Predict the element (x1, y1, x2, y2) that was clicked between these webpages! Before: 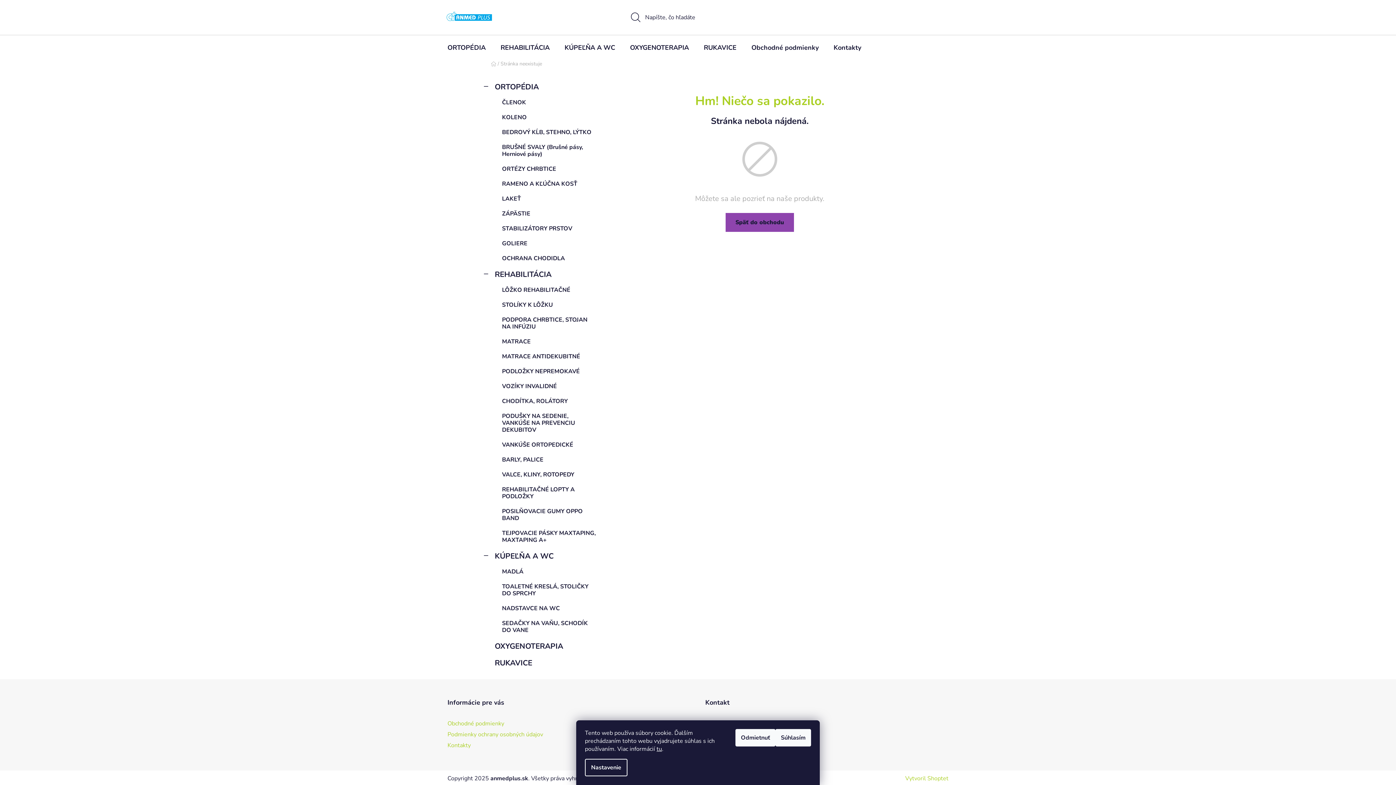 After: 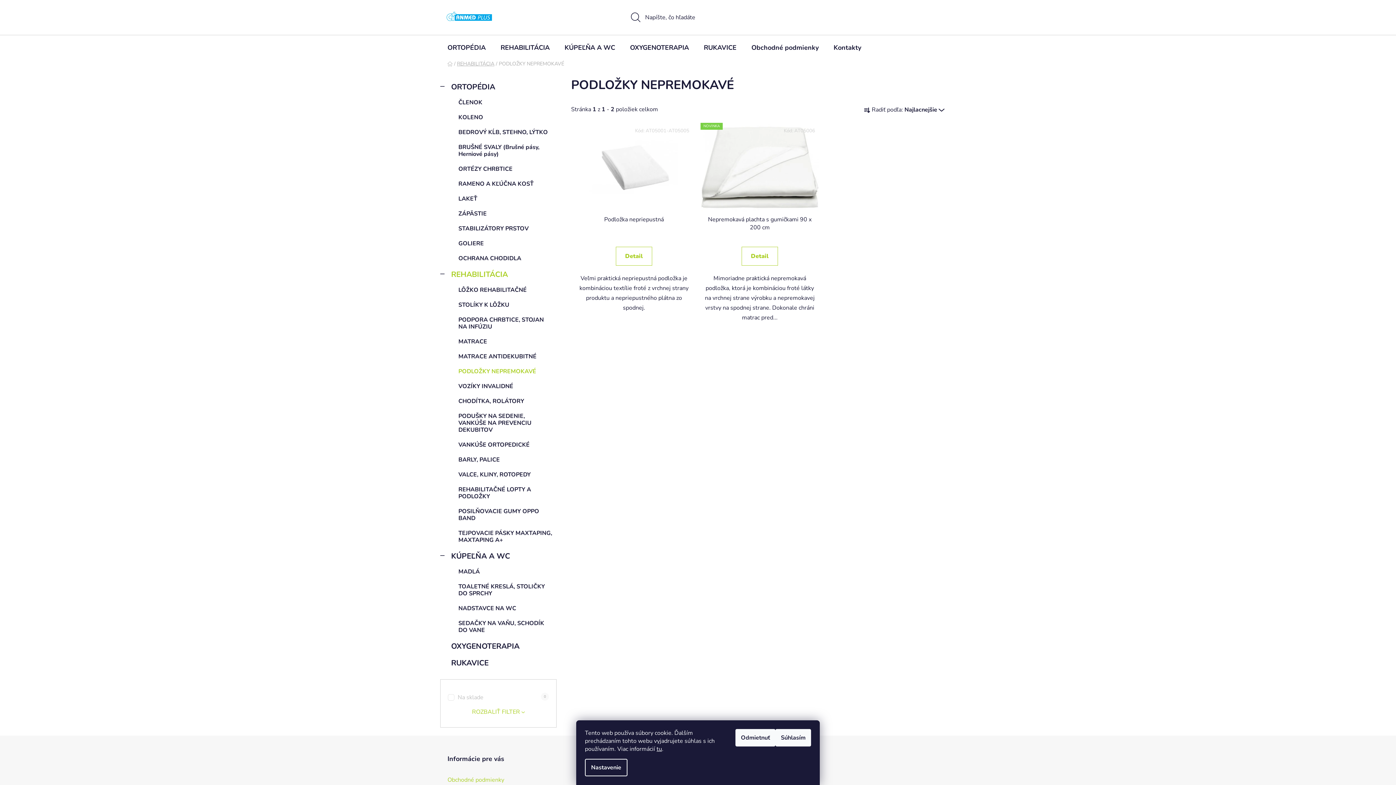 Action: label: PODLOŽKY NEPREMOKAVÉ bbox: (484, 364, 600, 379)